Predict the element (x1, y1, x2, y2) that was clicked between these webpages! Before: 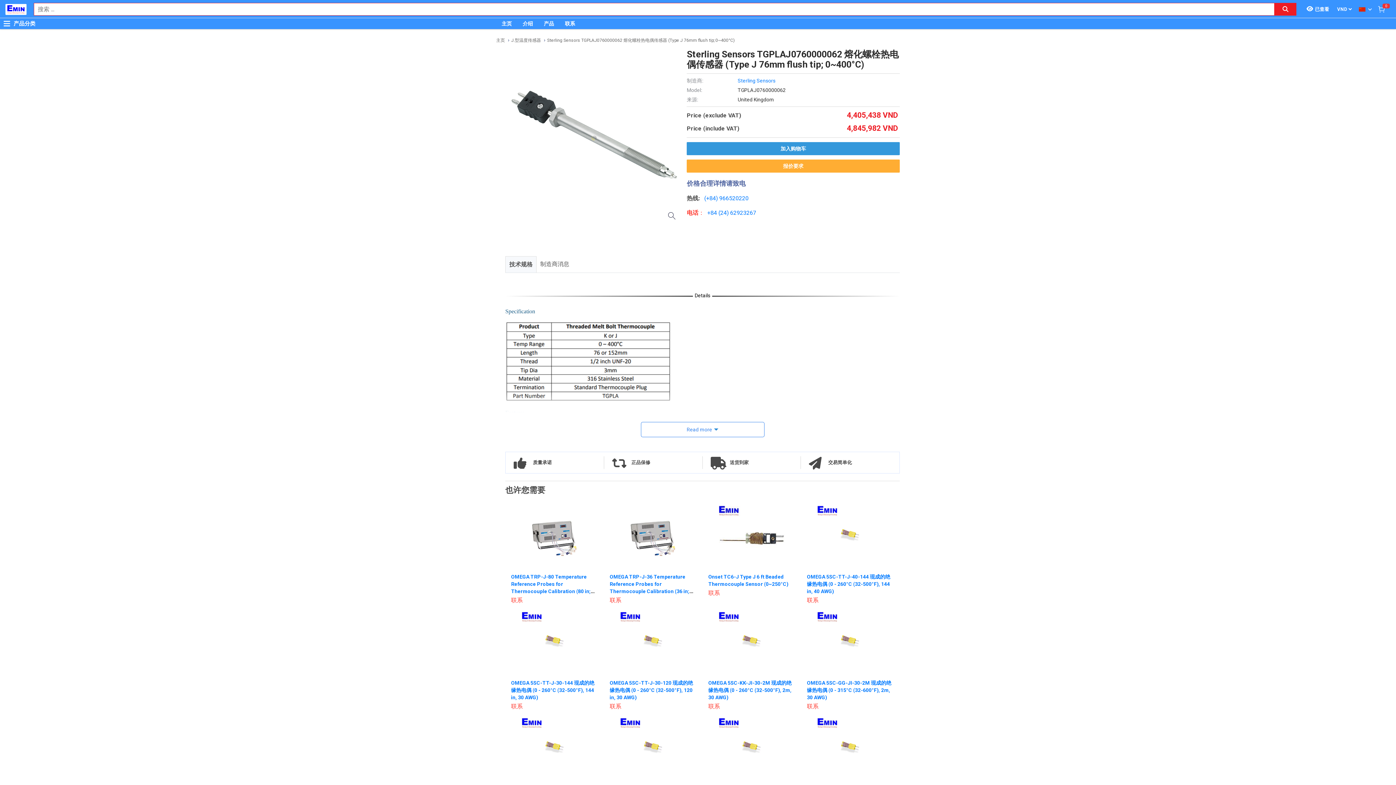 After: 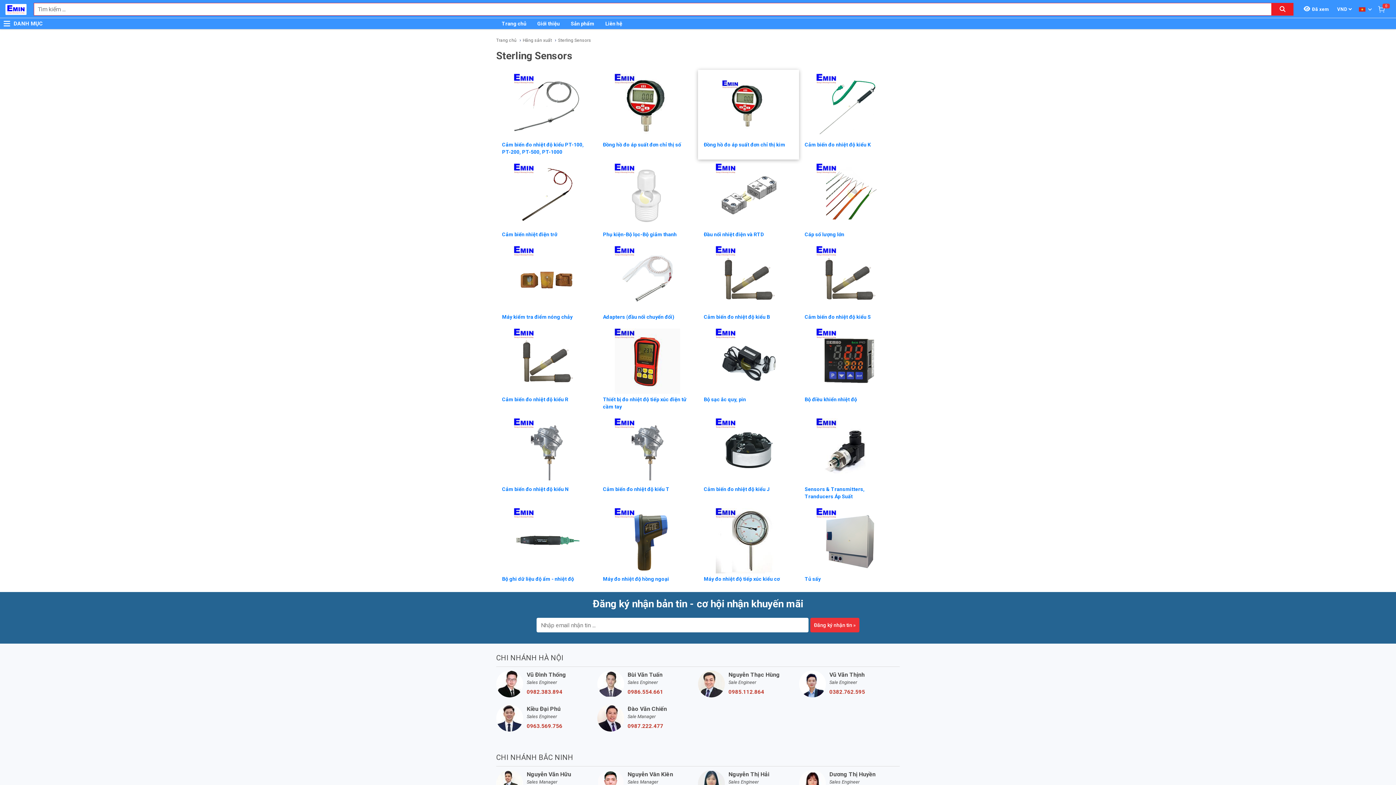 Action: bbox: (737, 77, 775, 83) label: Sterling Sensors